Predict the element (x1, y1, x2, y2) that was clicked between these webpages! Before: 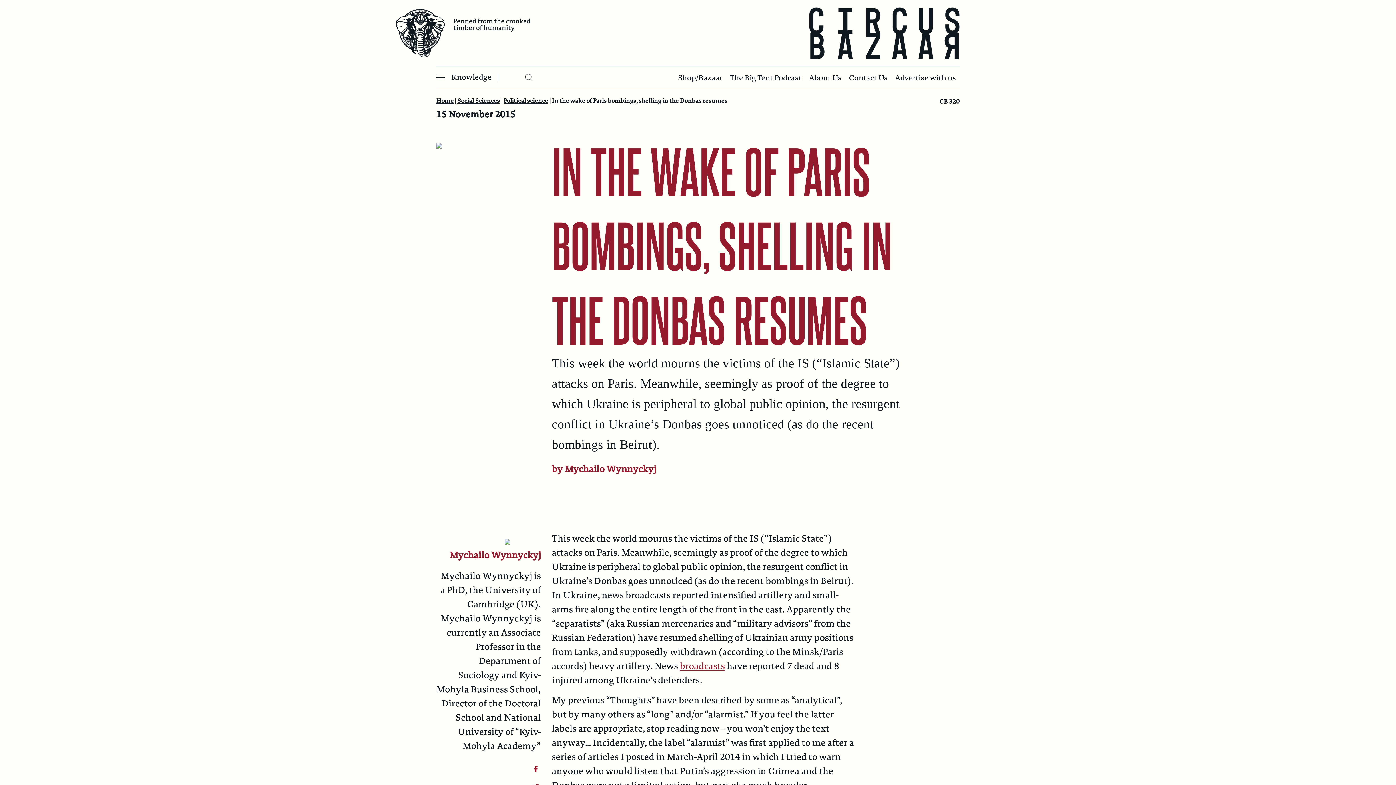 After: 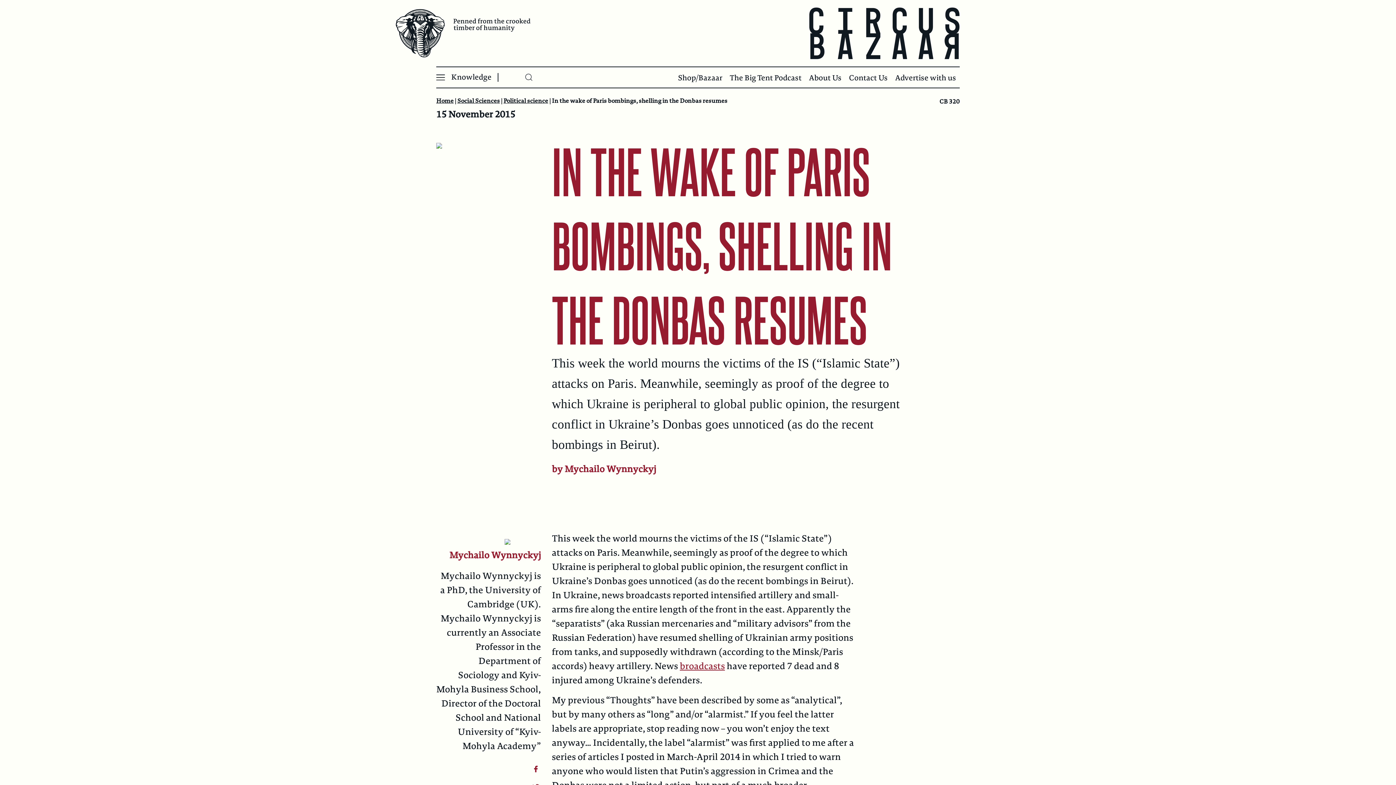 Action: label: broadcasts bbox: (680, 660, 725, 673)